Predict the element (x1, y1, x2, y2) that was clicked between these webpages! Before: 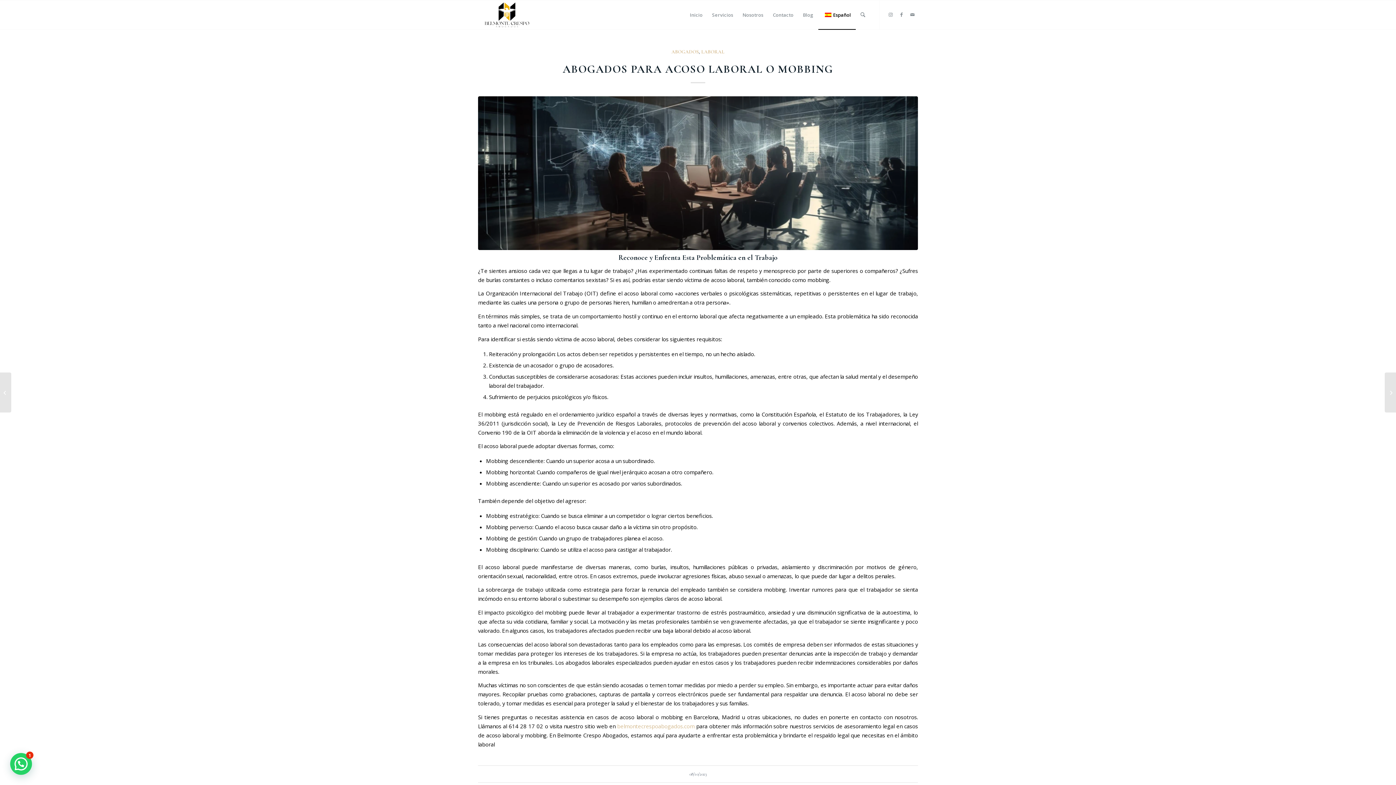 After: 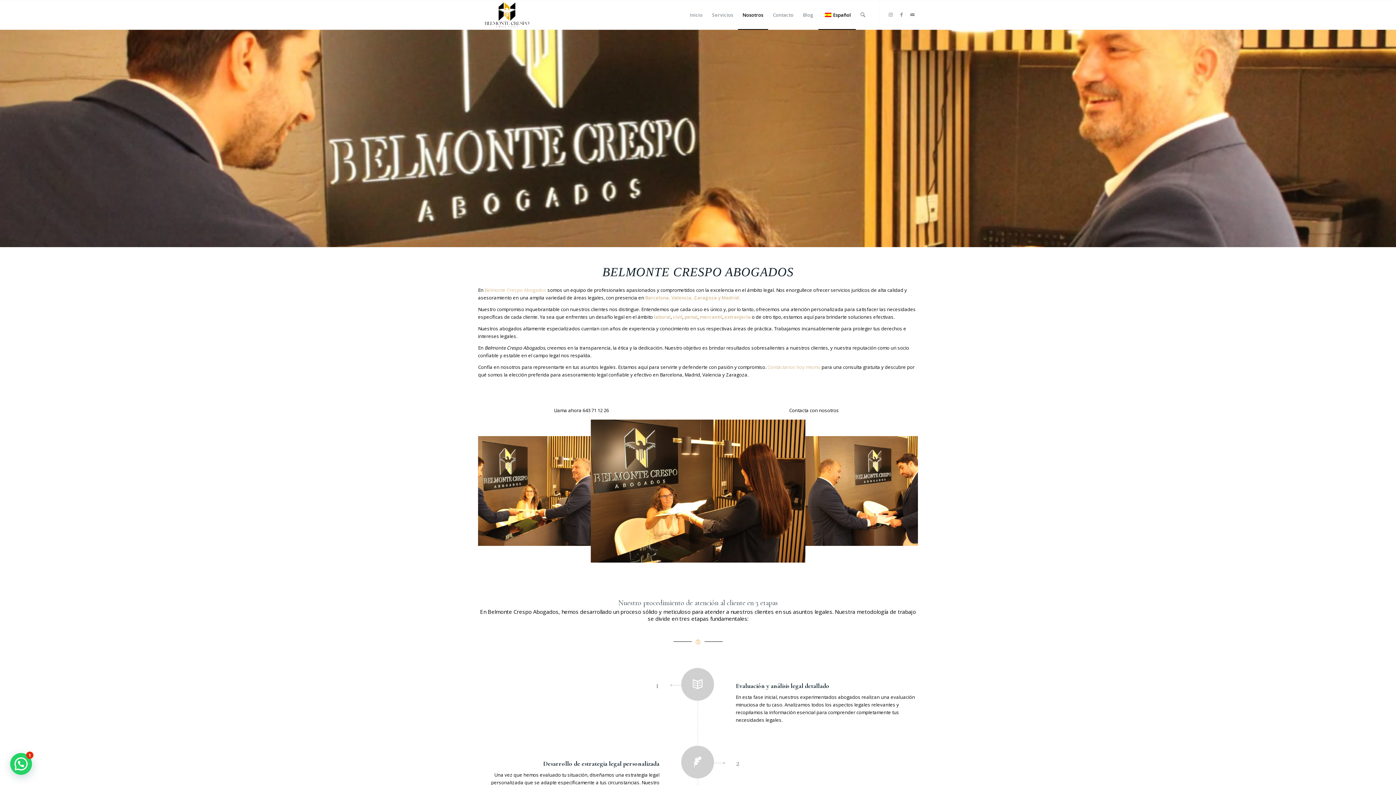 Action: bbox: (738, 0, 768, 29) label: Nosotros